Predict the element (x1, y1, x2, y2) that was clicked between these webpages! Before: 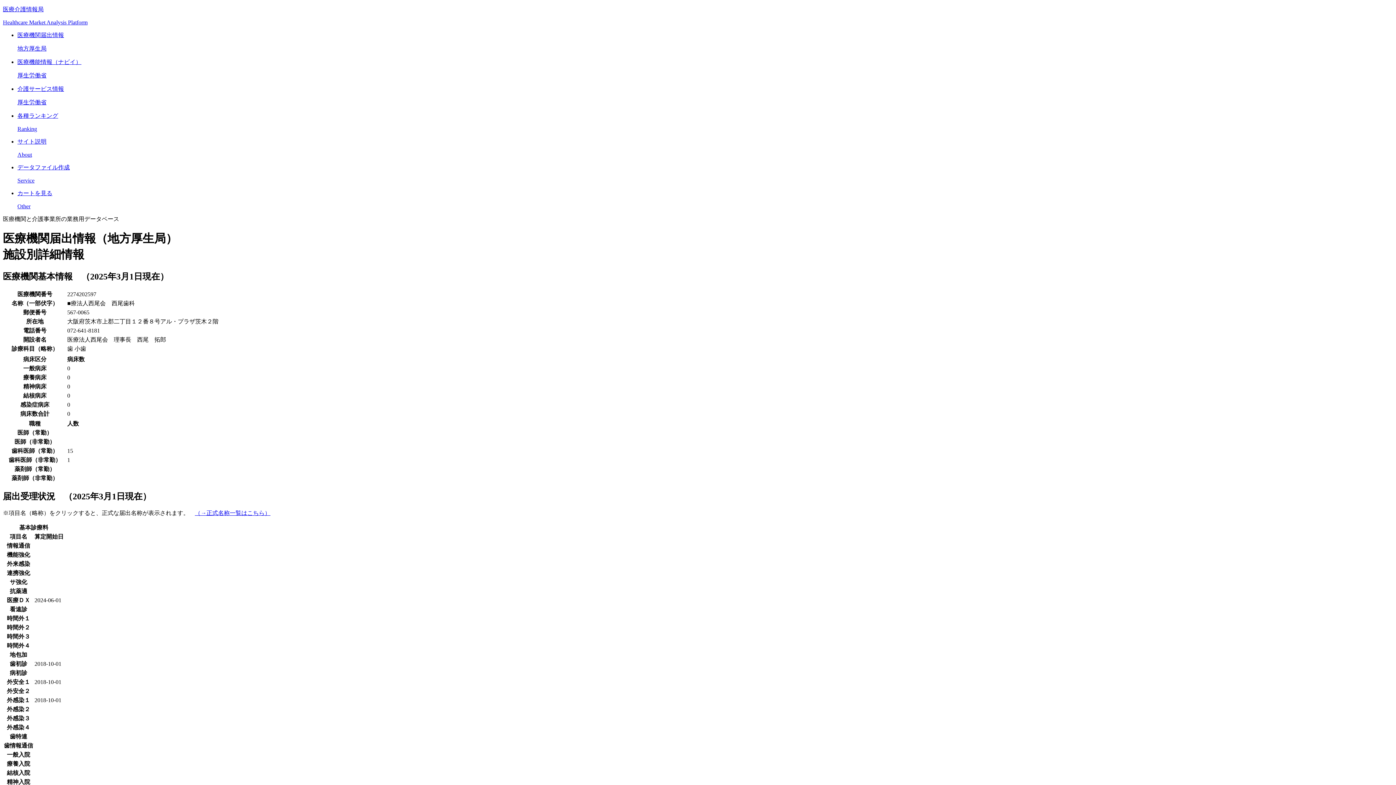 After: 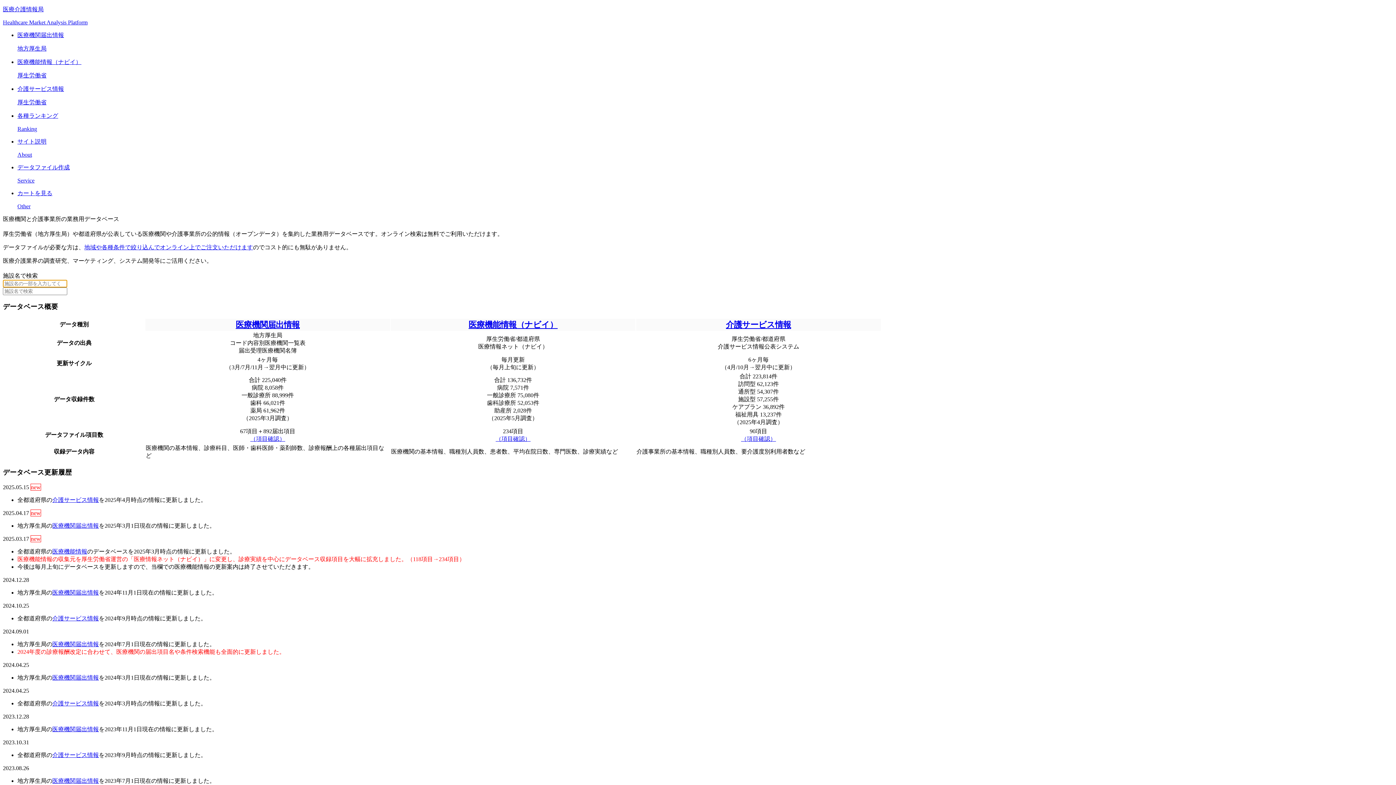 Action: bbox: (2, 5, 1393, 25) label: 医療介護情報局

Healthcare Market Analysis Platform